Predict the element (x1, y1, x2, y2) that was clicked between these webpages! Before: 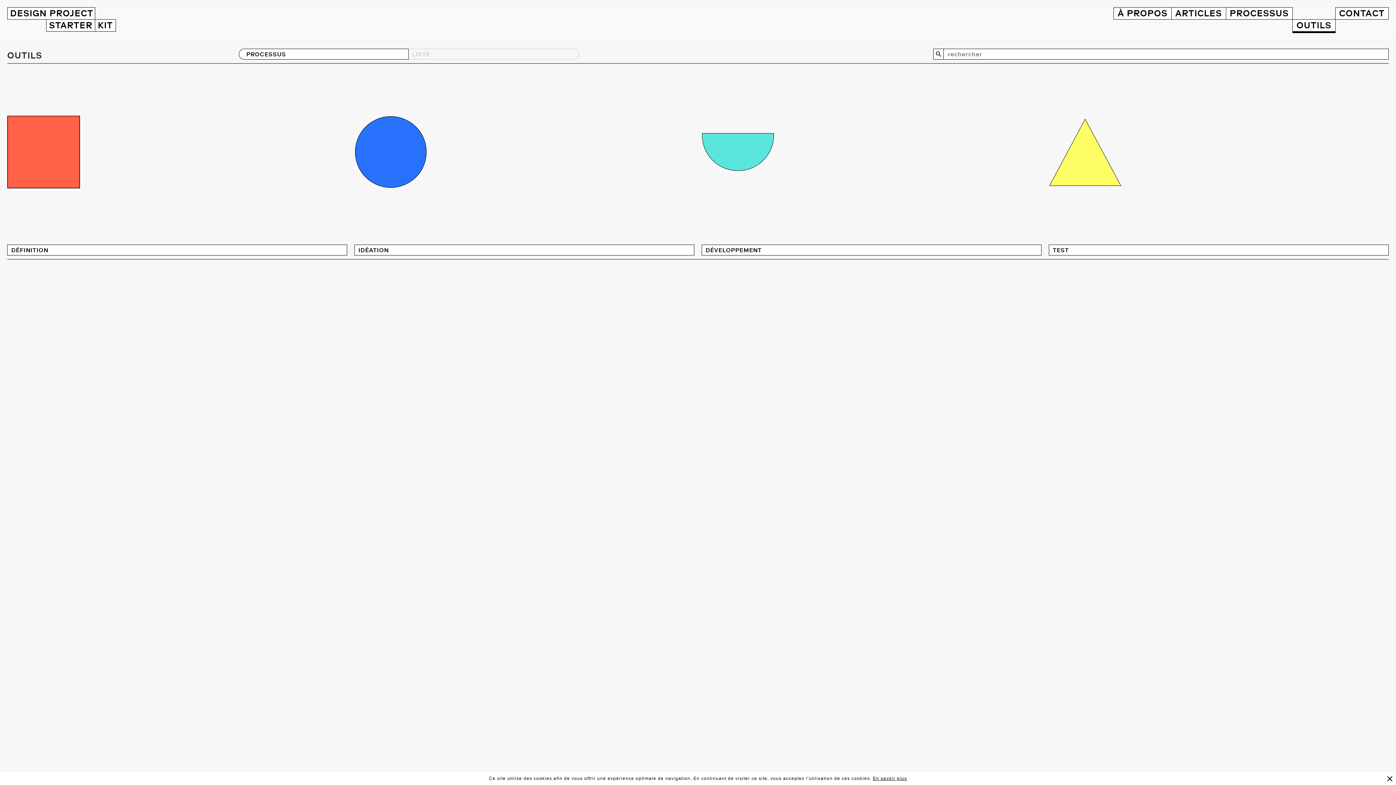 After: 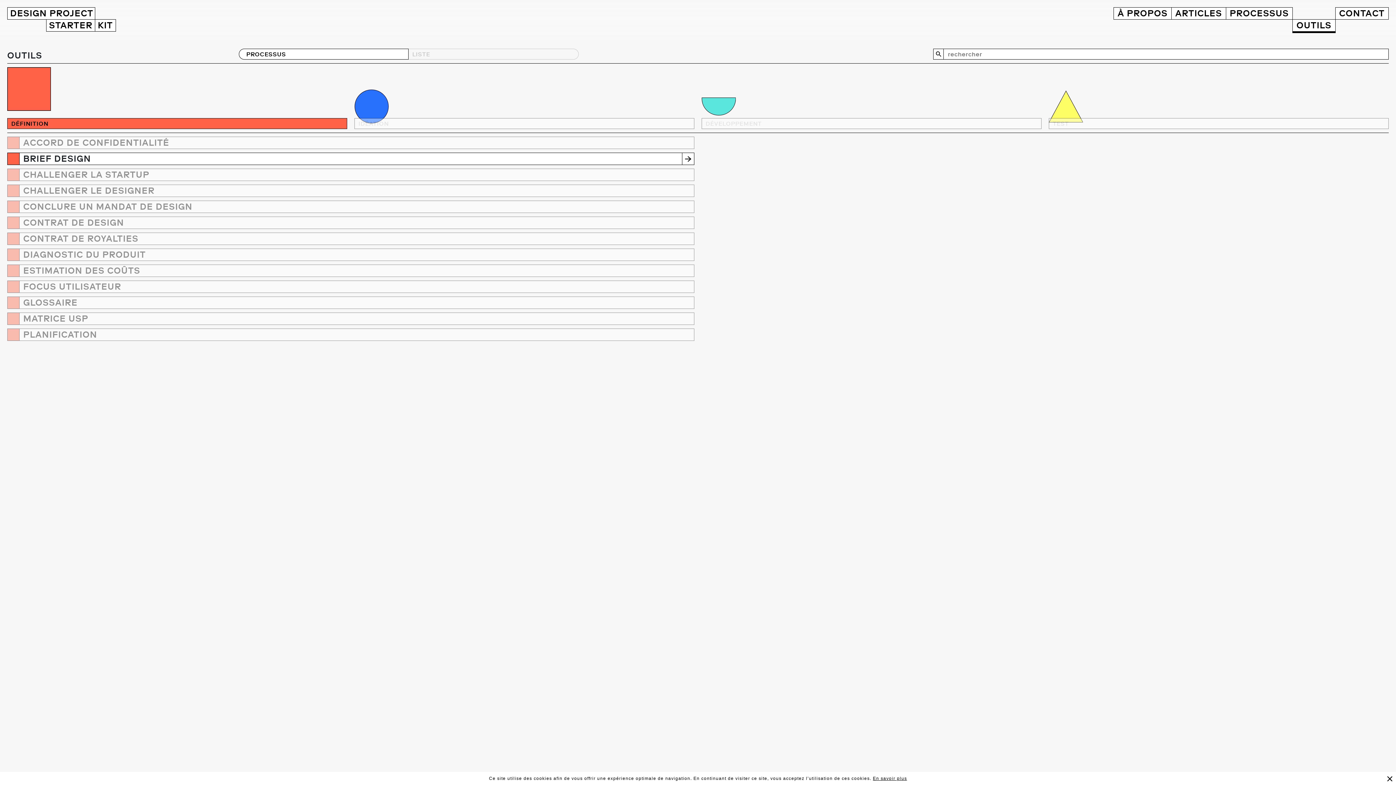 Action: label: DÉFINITION bbox: (3, 67, 350, 255)